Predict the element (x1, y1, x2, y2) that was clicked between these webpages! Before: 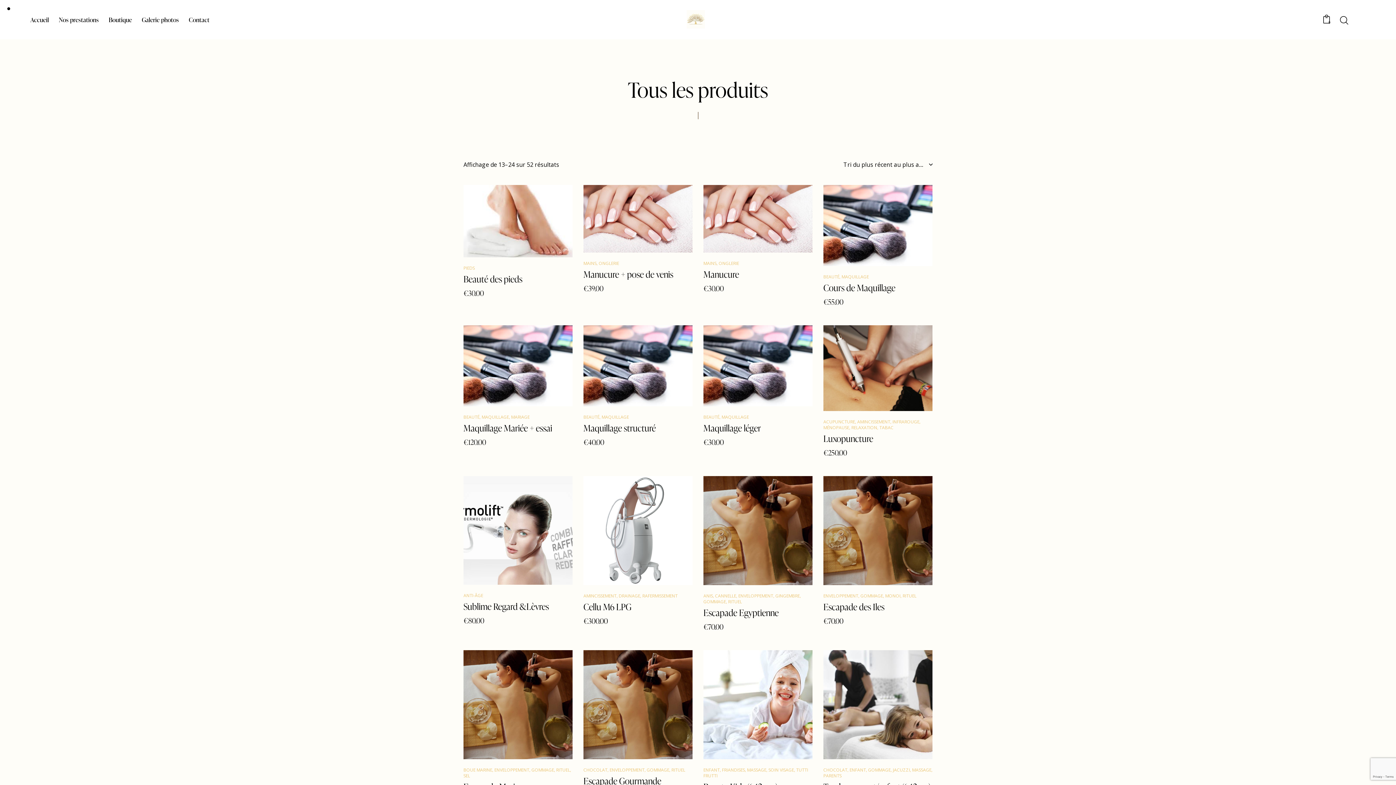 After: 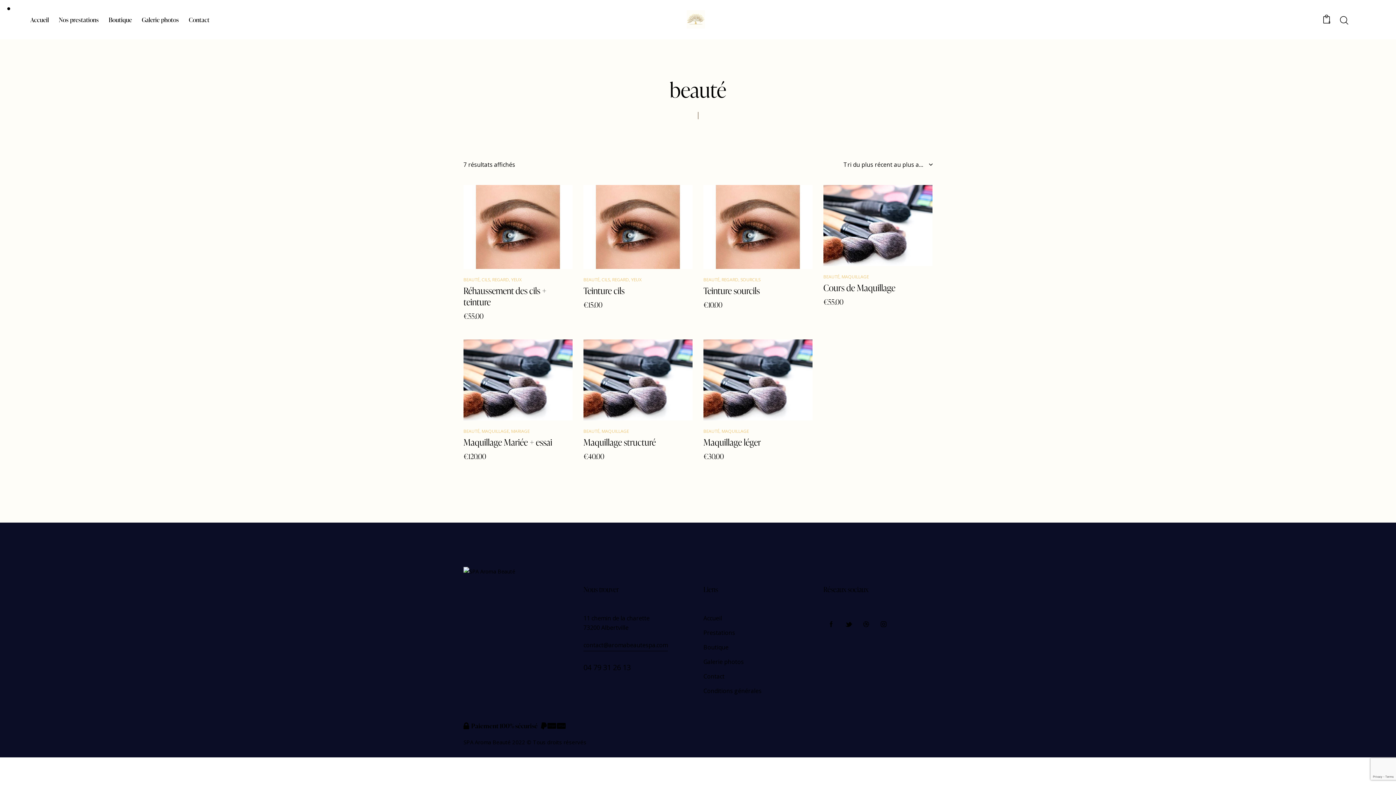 Action: label: BEAUTÉ bbox: (463, 414, 479, 420)